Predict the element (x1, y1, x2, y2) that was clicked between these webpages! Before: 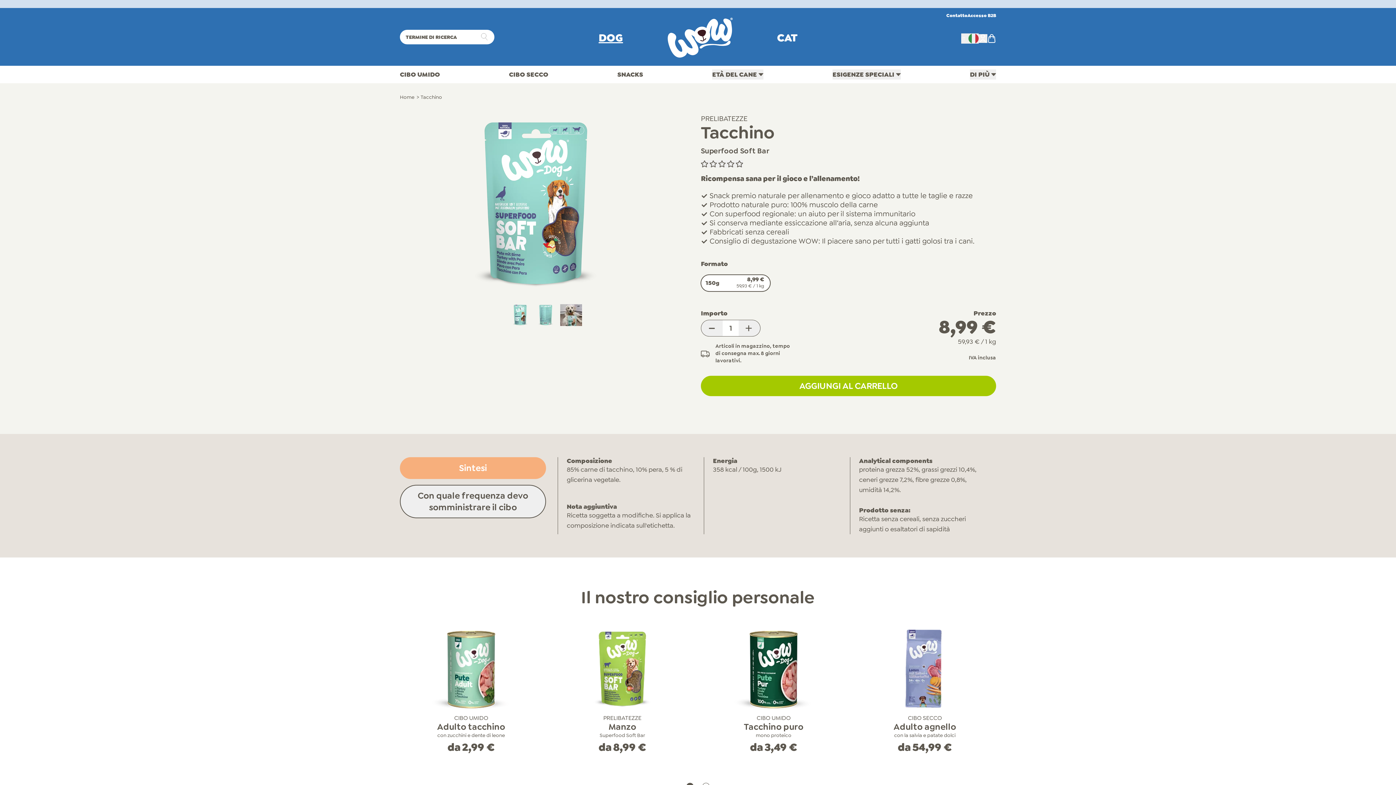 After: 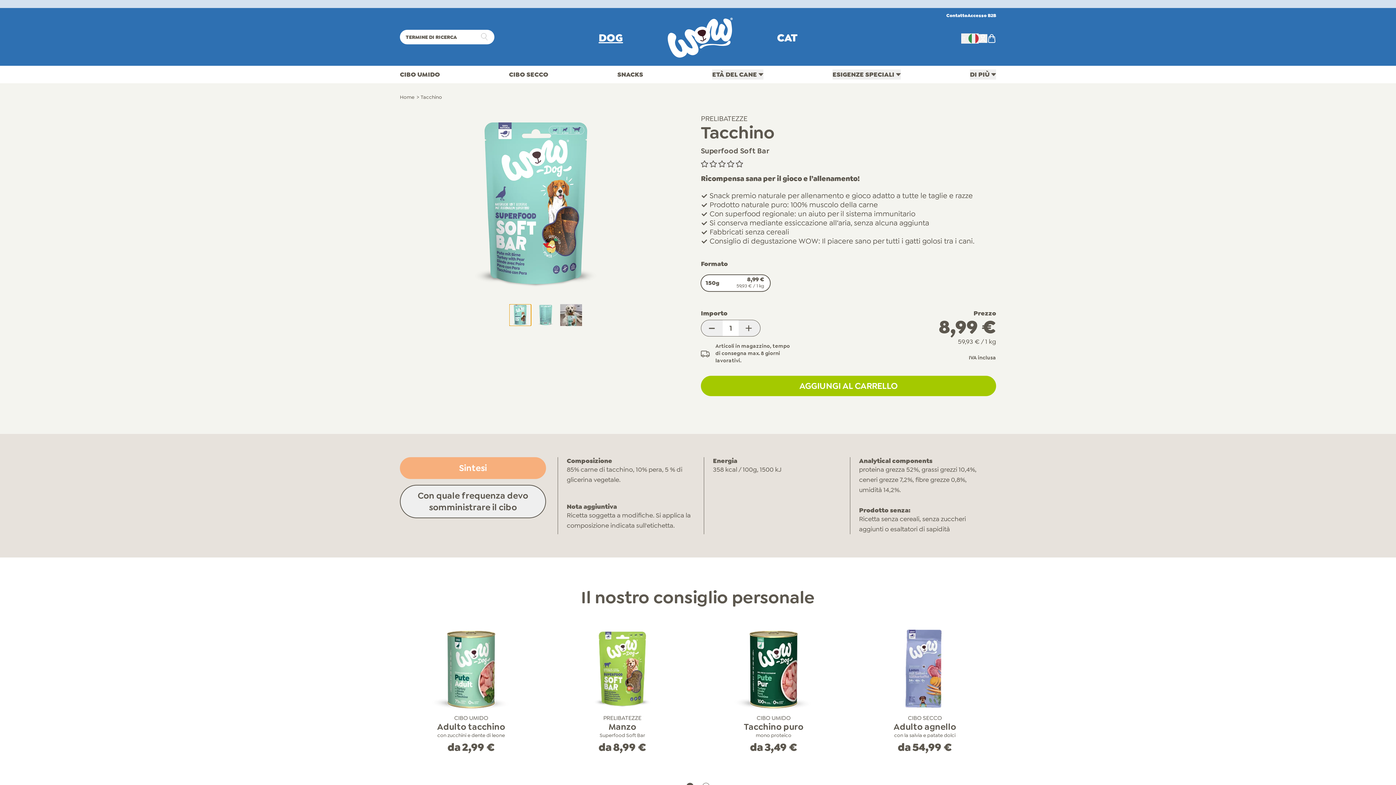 Action: bbox: (509, 304, 531, 326) label: Go to slide 1